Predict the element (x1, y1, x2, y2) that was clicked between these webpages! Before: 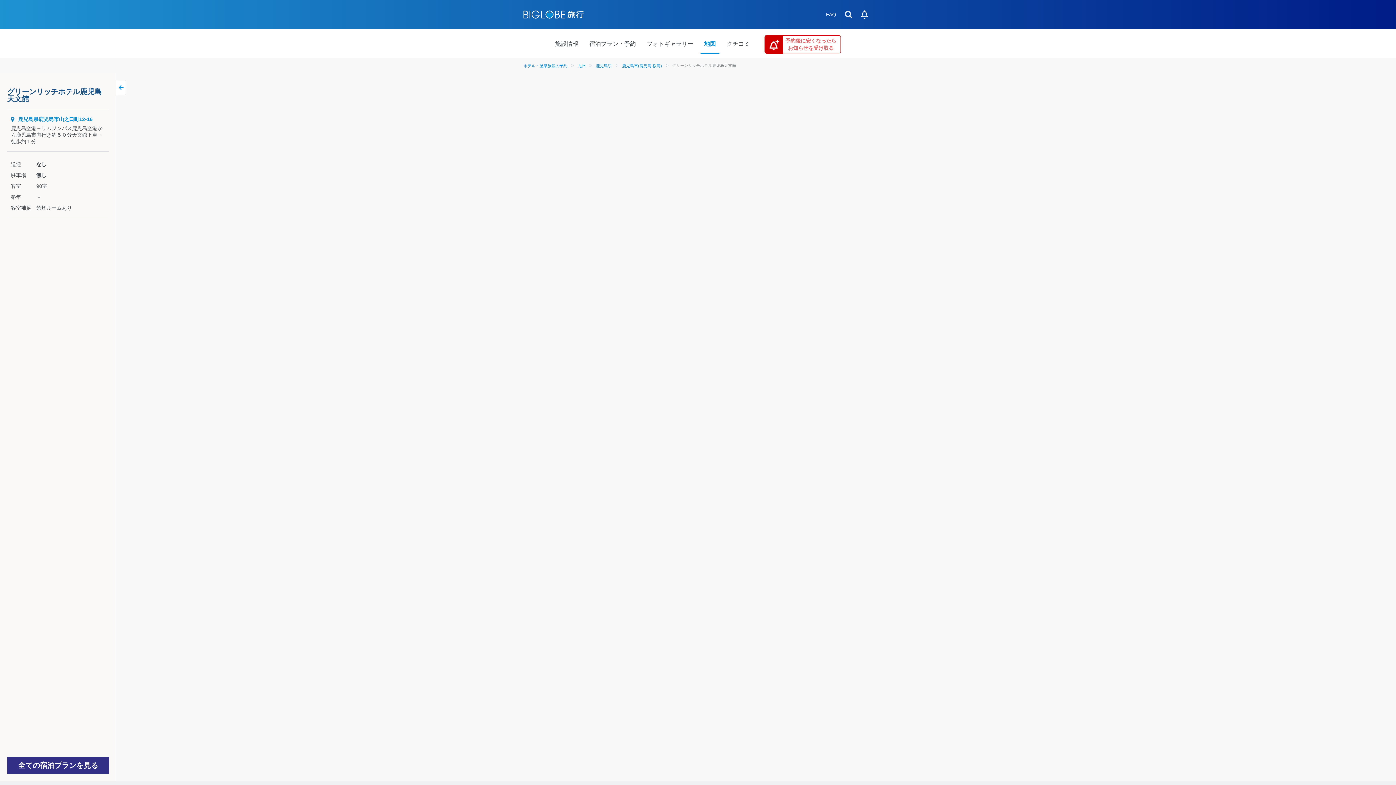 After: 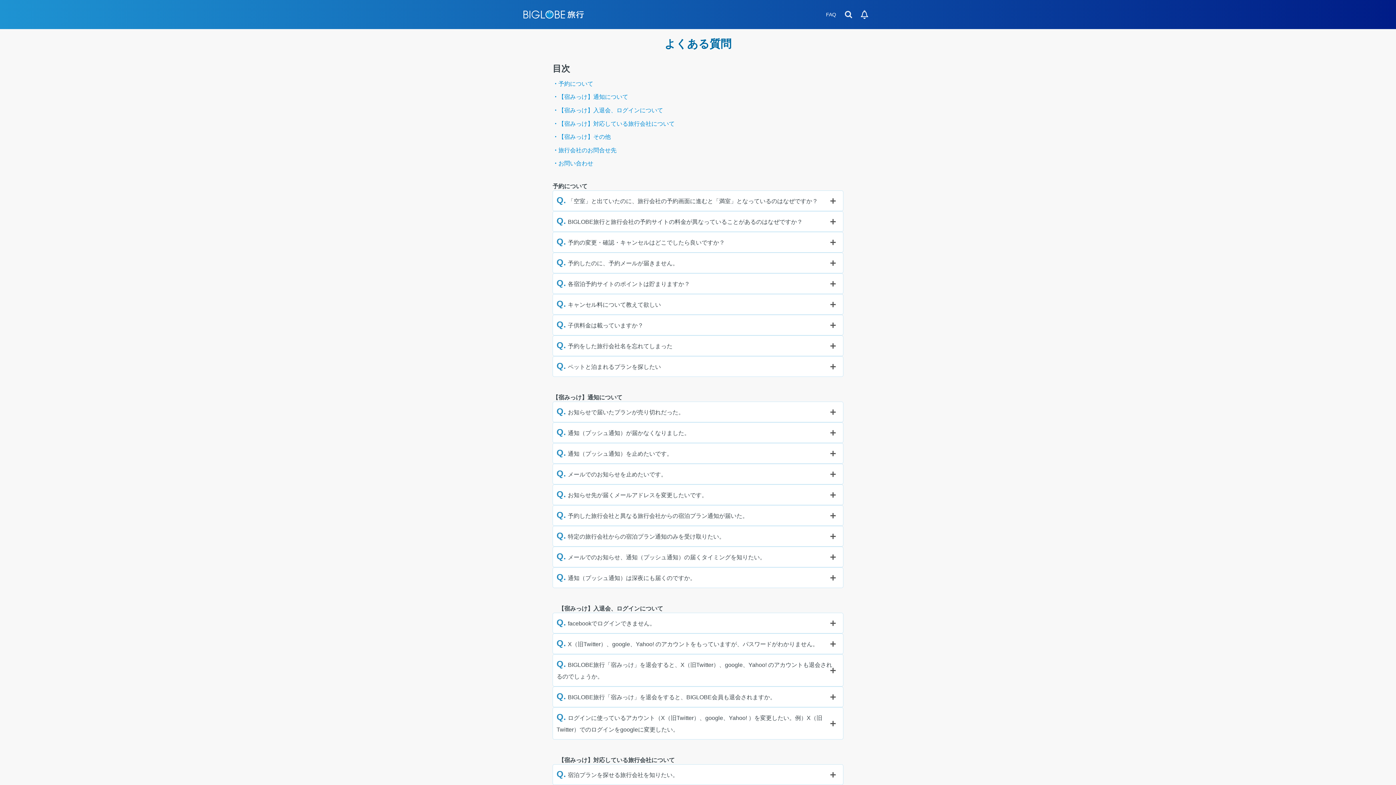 Action: bbox: (826, 11, 836, 17) label: FAQ